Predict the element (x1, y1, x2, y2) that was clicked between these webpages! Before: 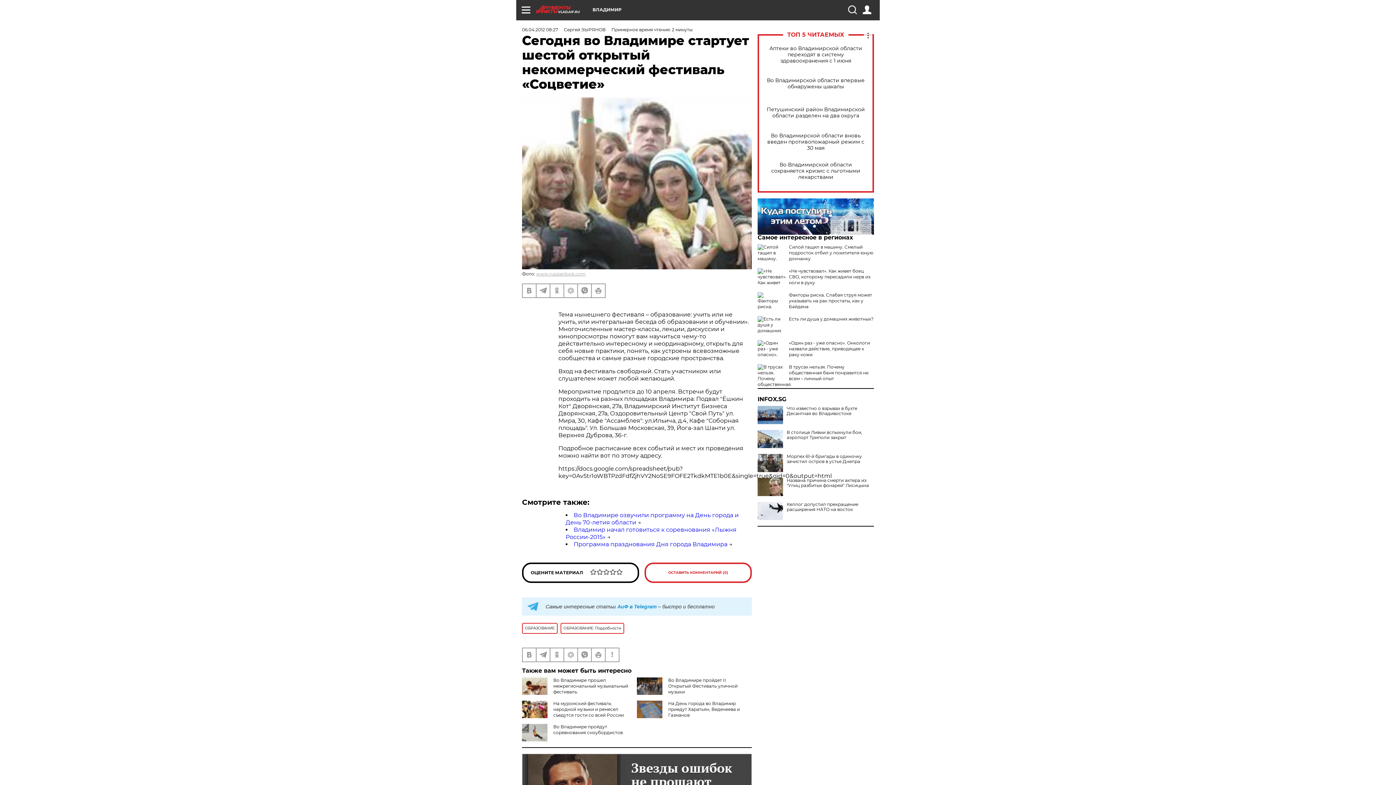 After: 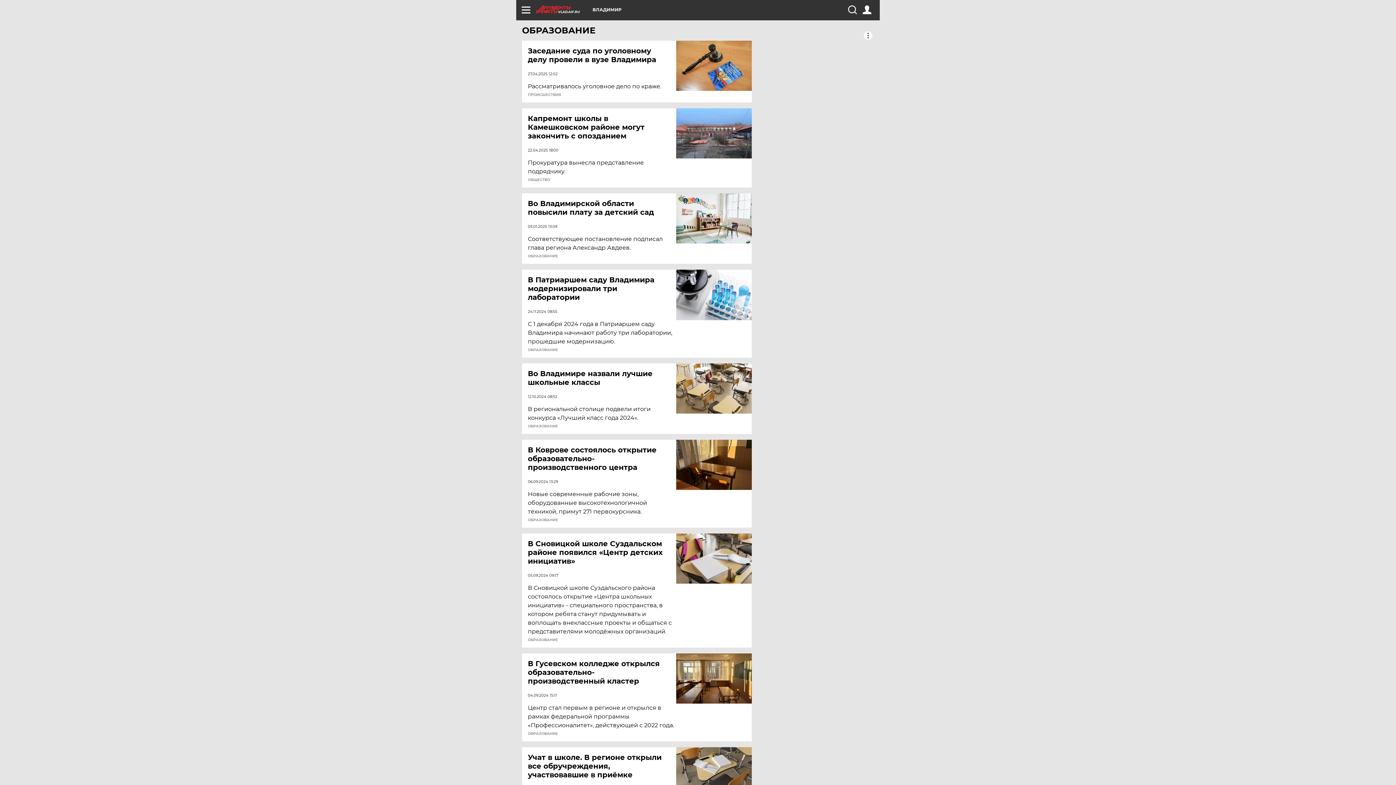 Action: bbox: (522, 623, 557, 634) label: ОБРАЗОВАНИЕ